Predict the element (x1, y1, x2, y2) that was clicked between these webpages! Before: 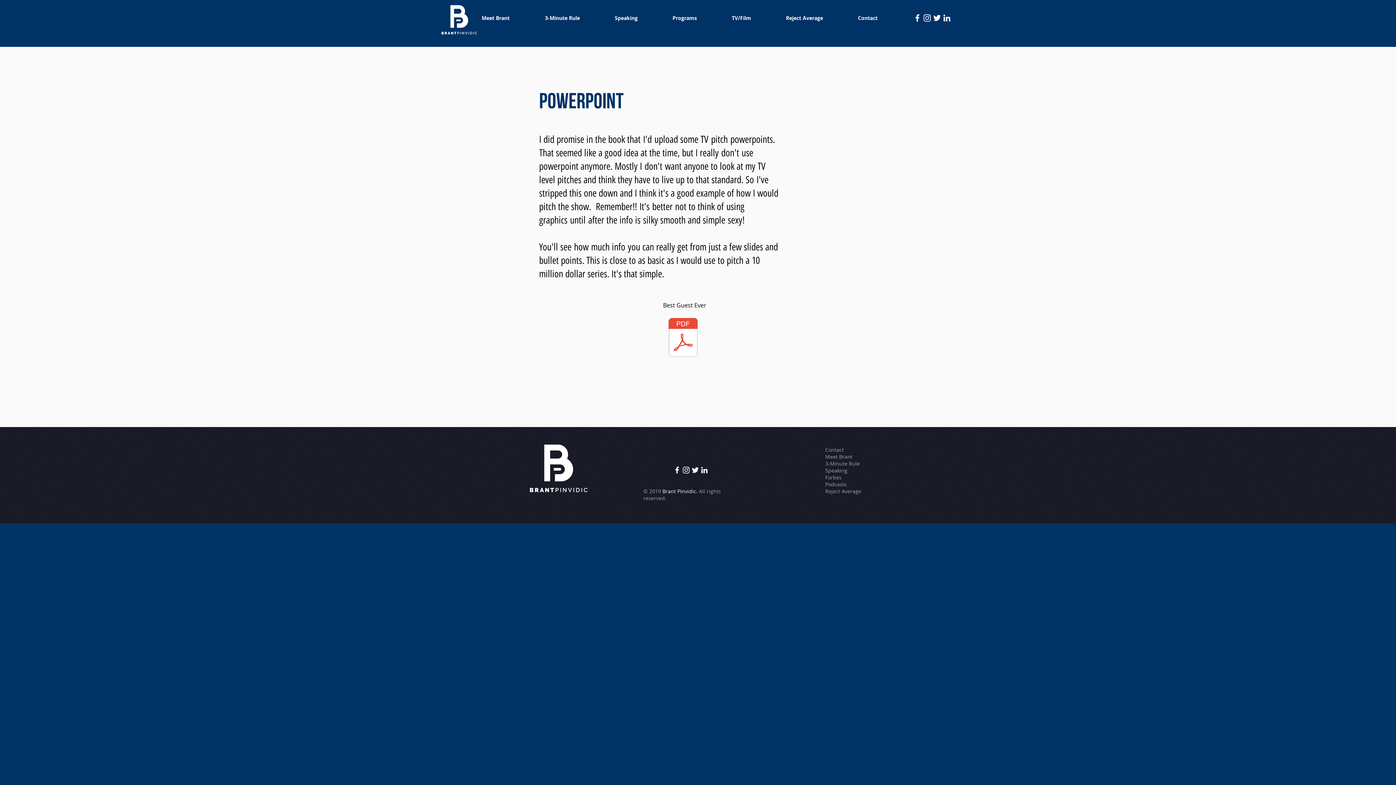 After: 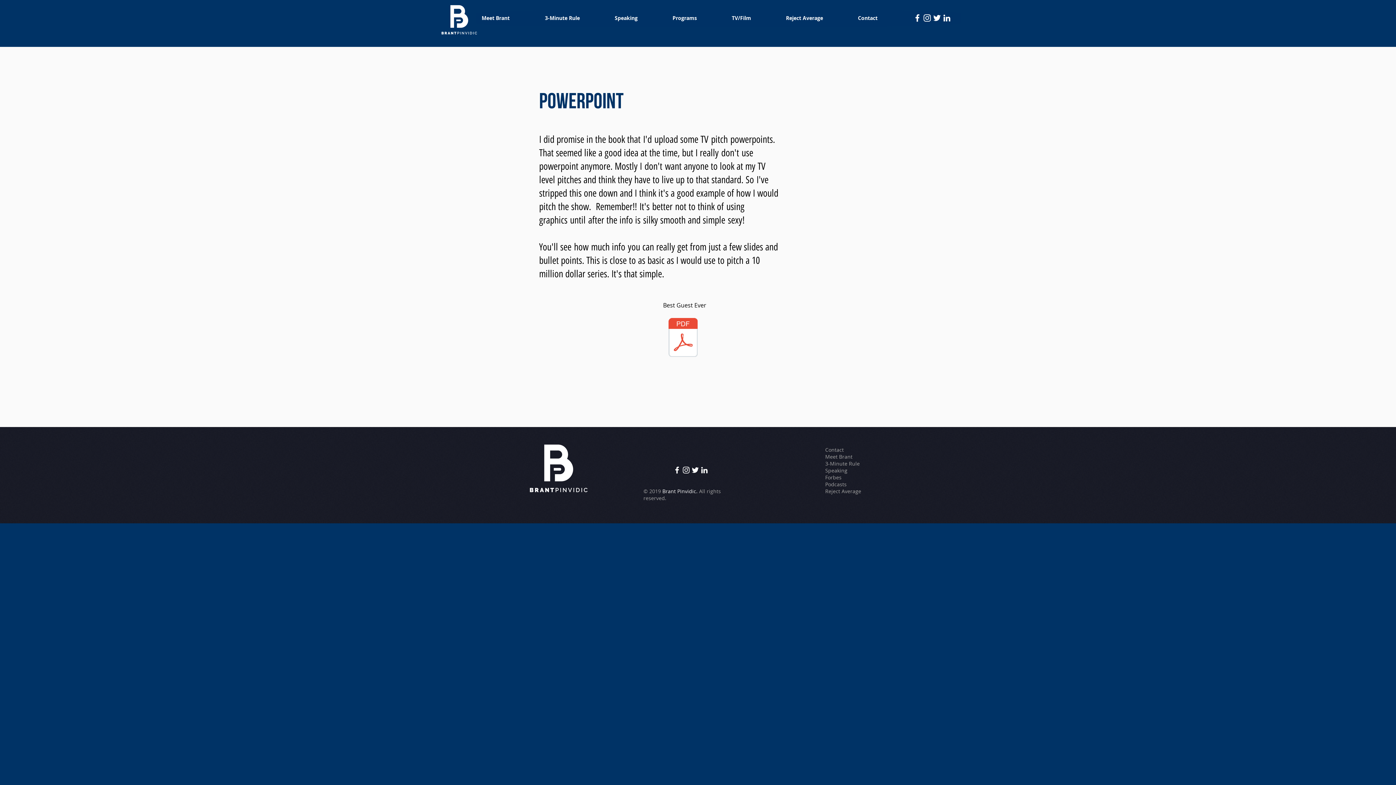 Action: bbox: (666, 313, 699, 364) label: Best Guests Ever_Deck_reduced.pdf